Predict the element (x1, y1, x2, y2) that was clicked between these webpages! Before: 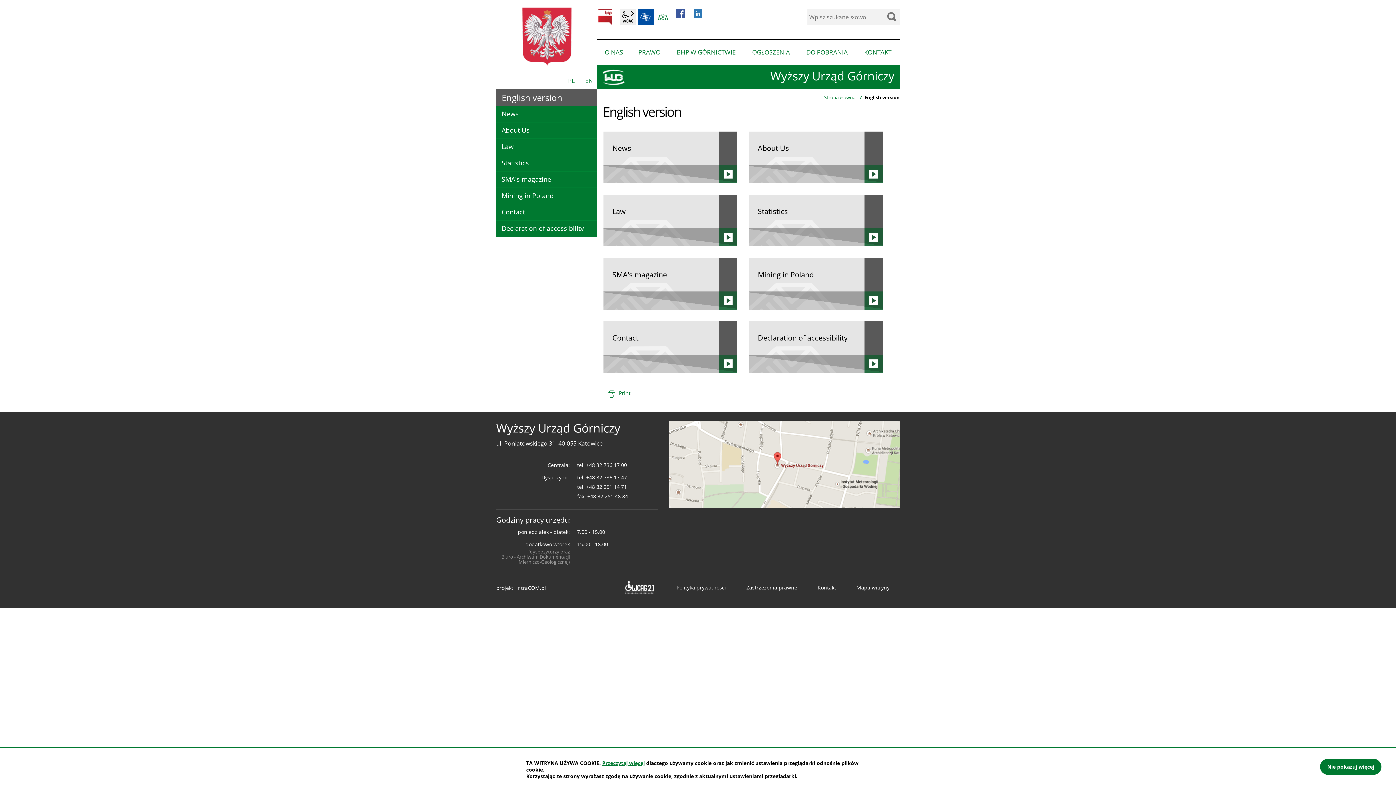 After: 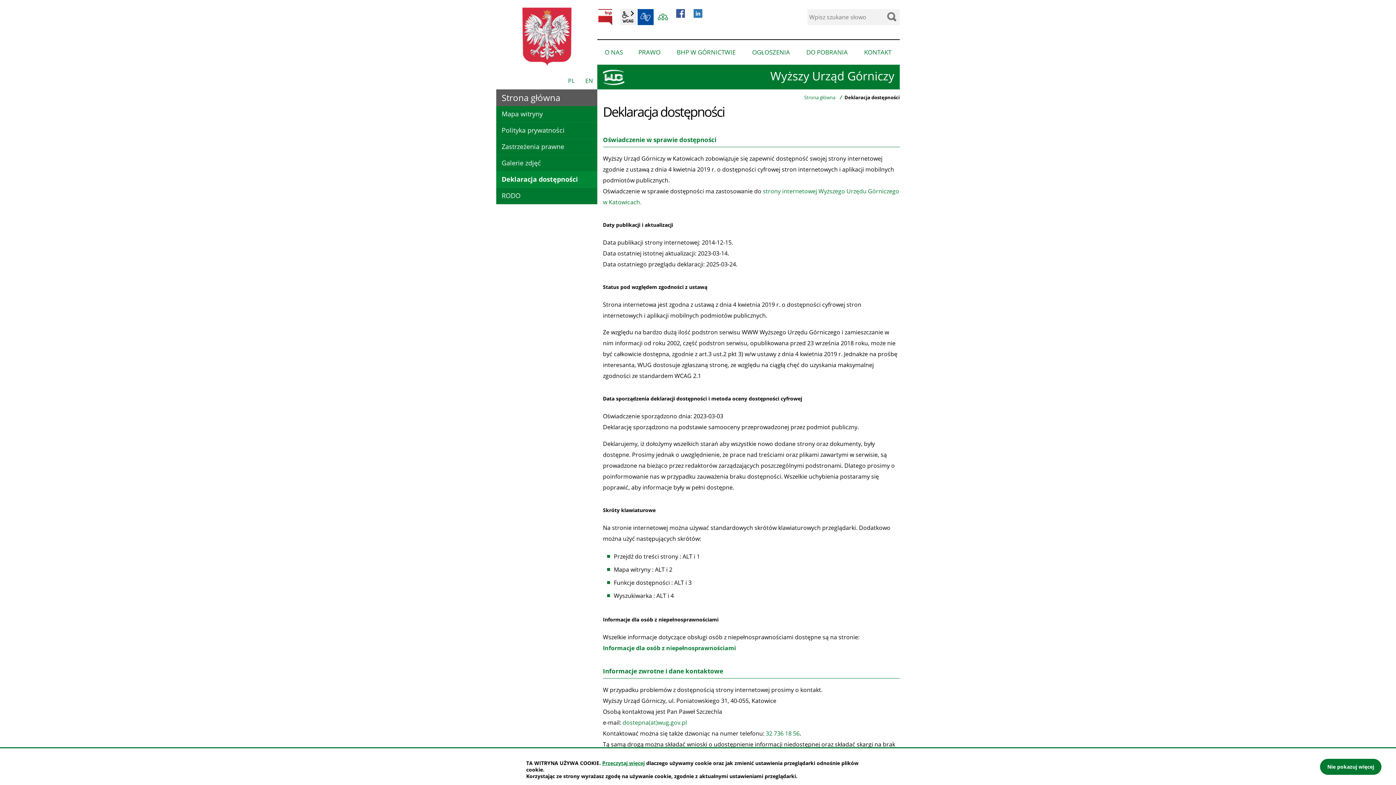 Action: bbox: (621, 580, 656, 596) label: Deklaracja dostępności